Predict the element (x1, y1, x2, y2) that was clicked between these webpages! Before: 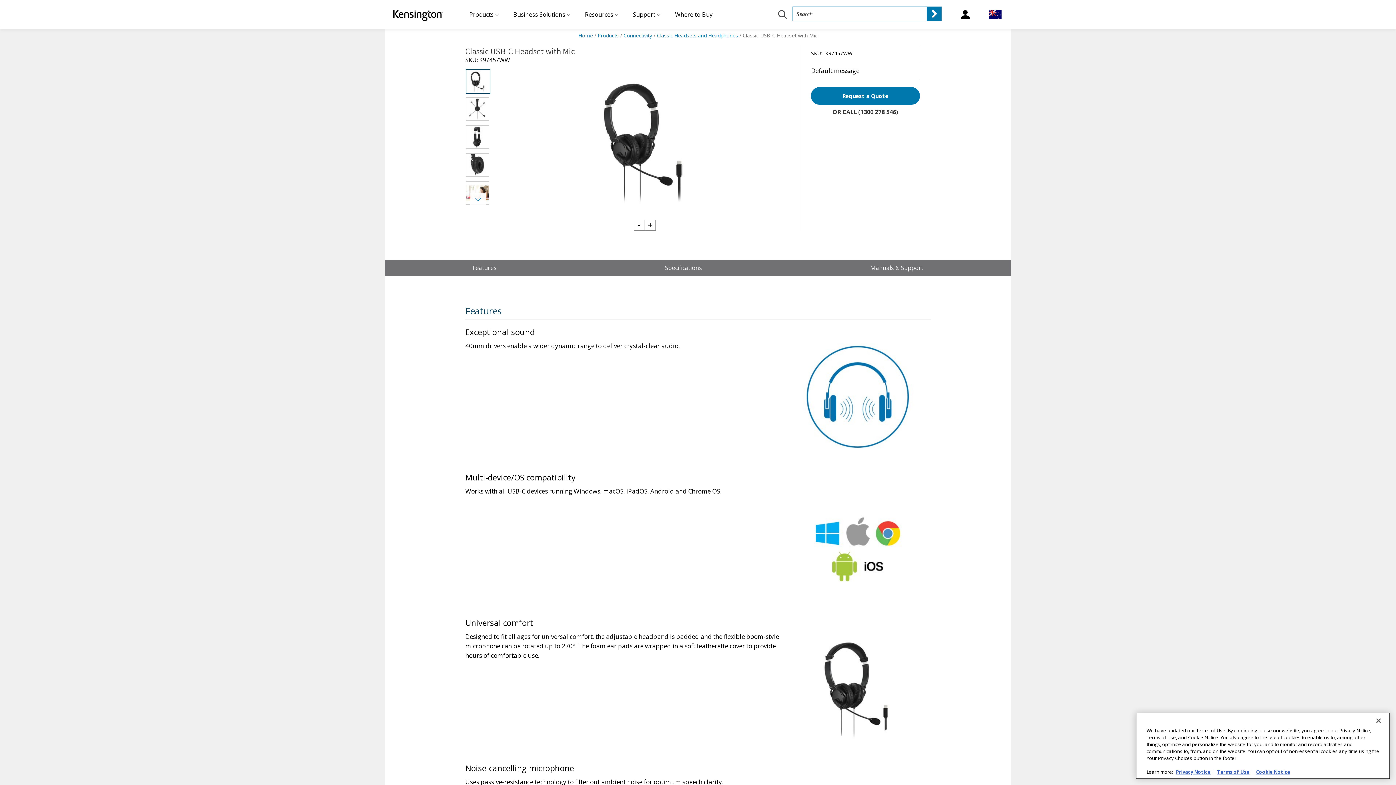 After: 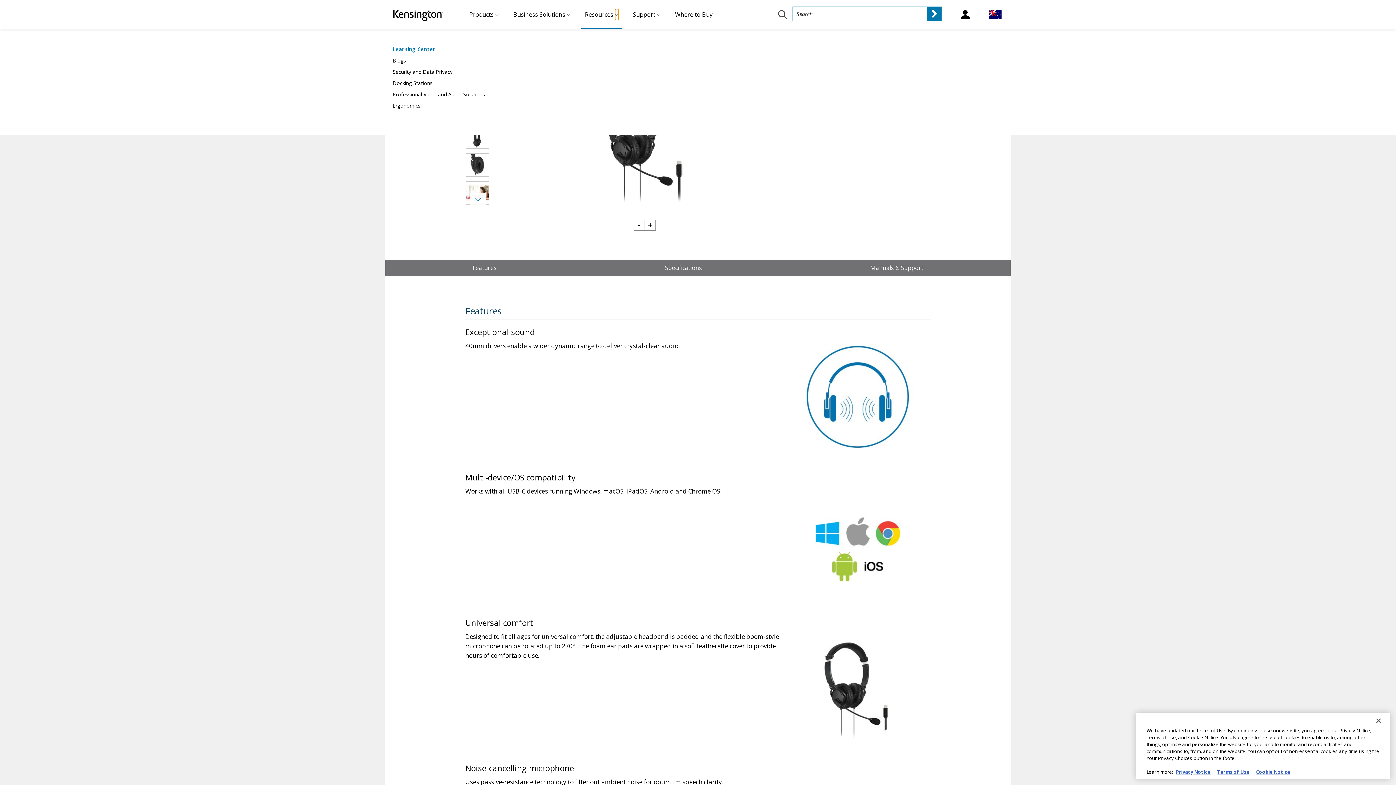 Action: label: Resources Submenu bbox: (615, 9, 618, 20)